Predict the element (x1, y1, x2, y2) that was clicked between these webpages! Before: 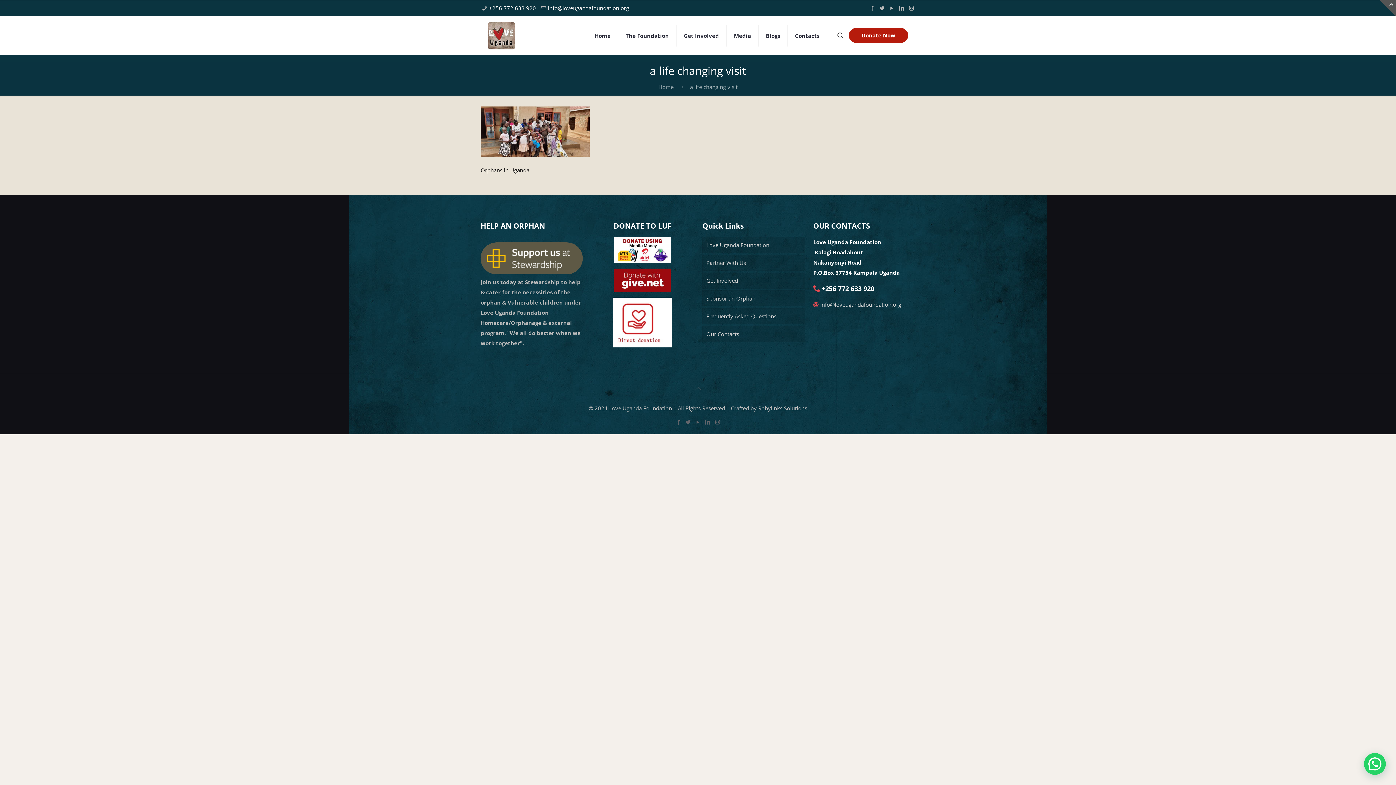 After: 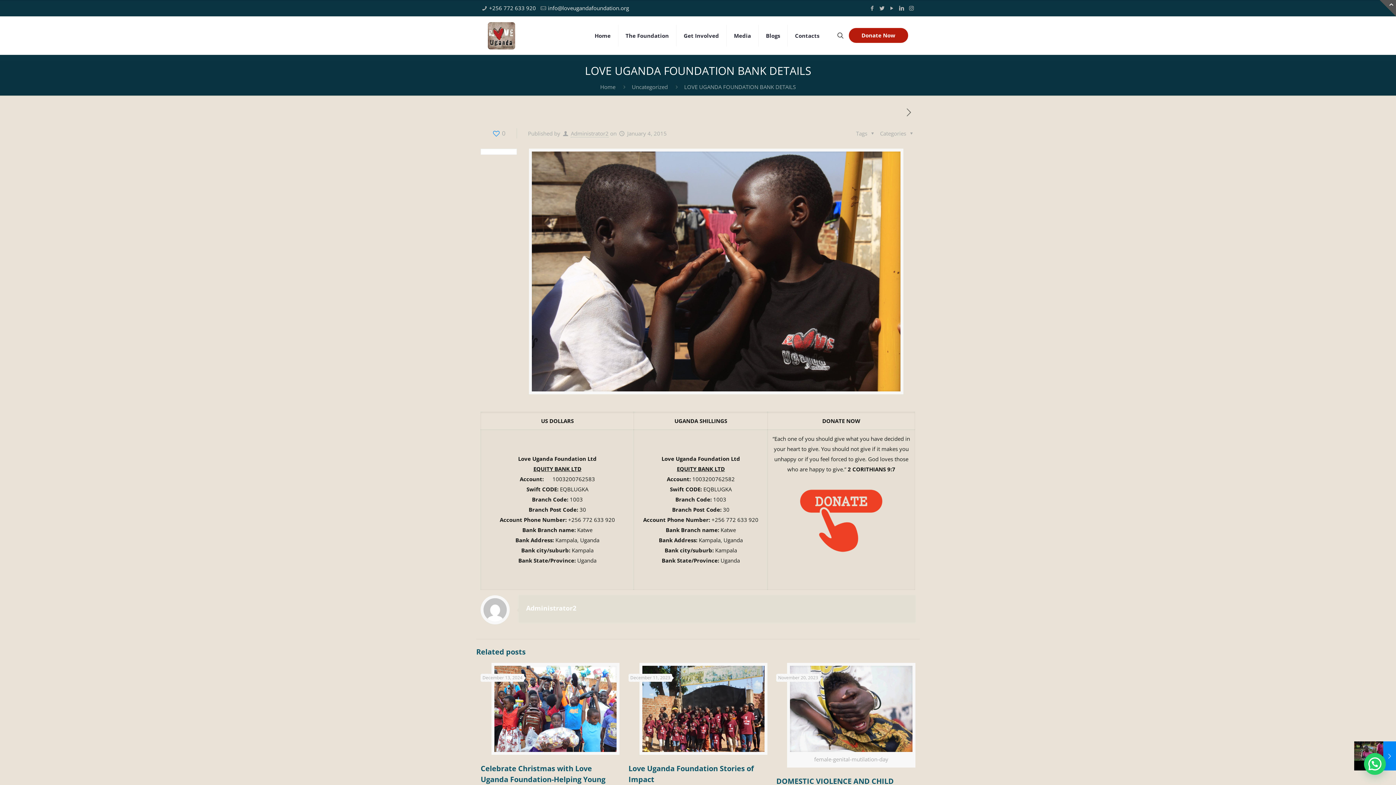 Action: bbox: (591, 297, 693, 347)